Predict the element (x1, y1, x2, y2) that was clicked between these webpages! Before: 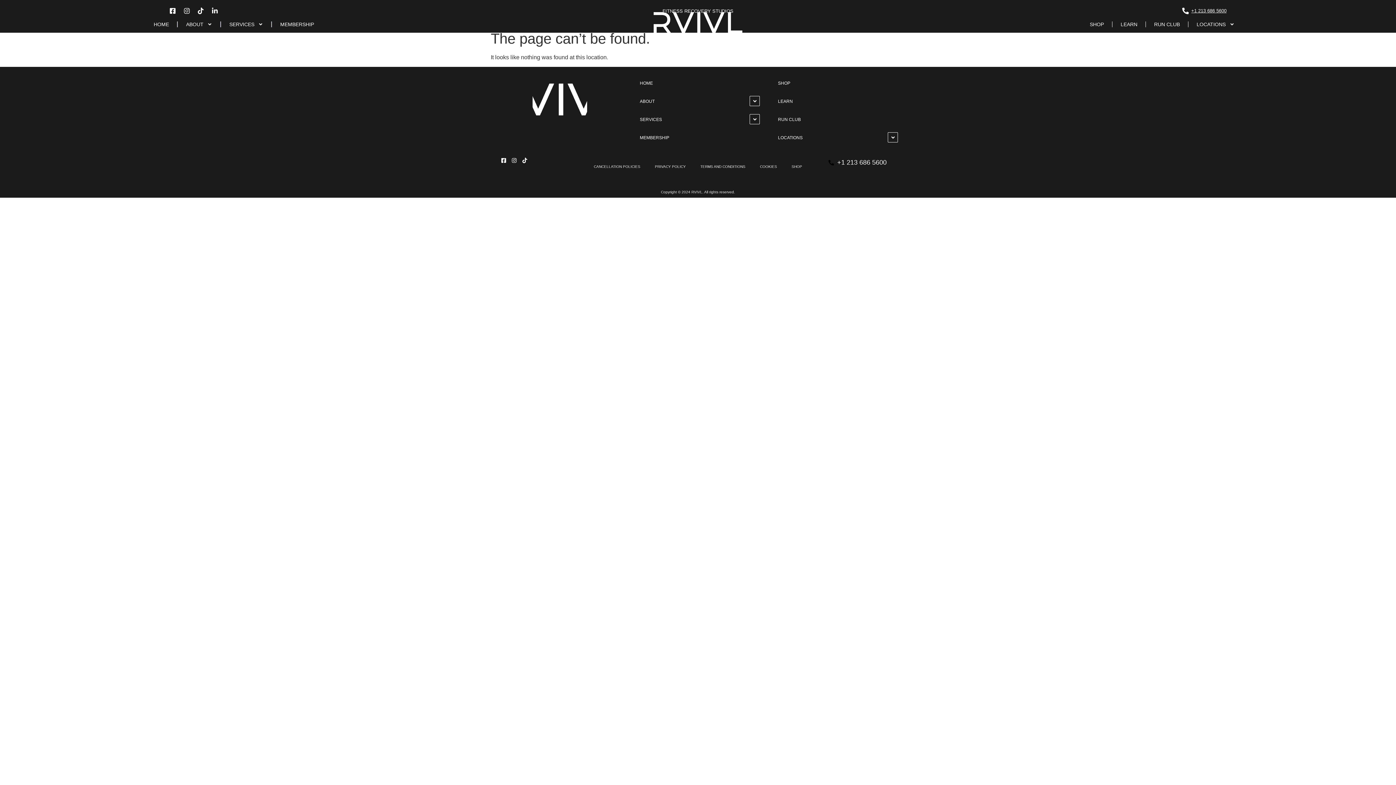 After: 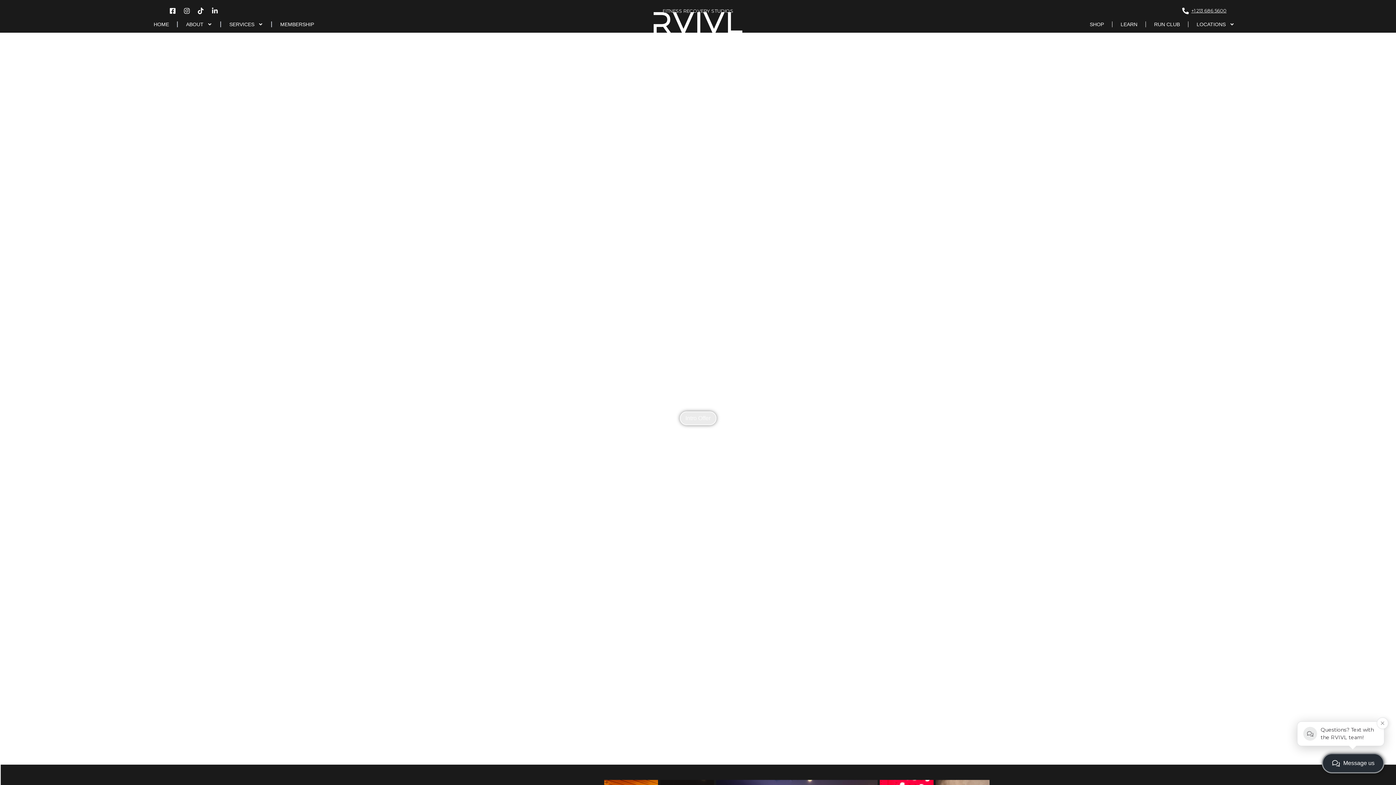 Action: label: HOME bbox: (632, 74, 763, 92)